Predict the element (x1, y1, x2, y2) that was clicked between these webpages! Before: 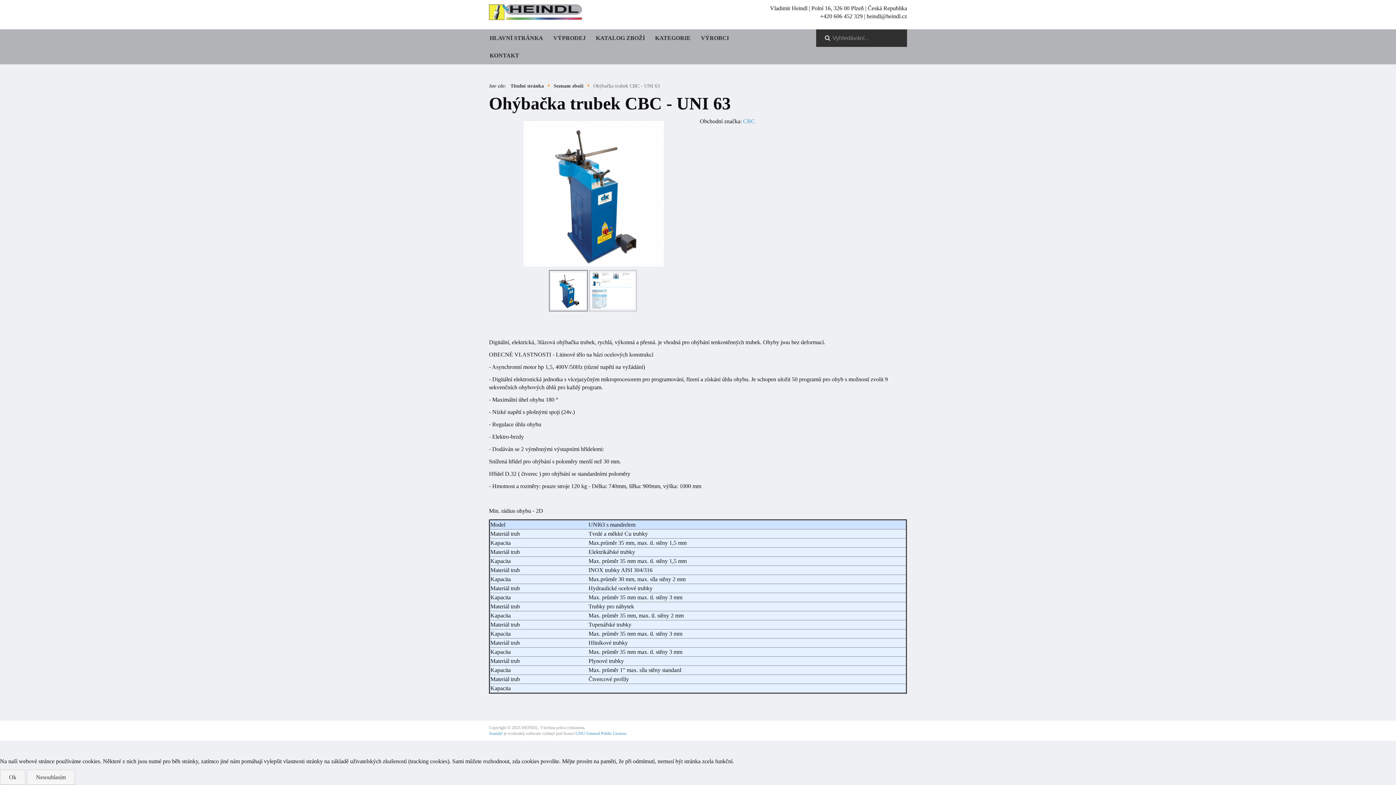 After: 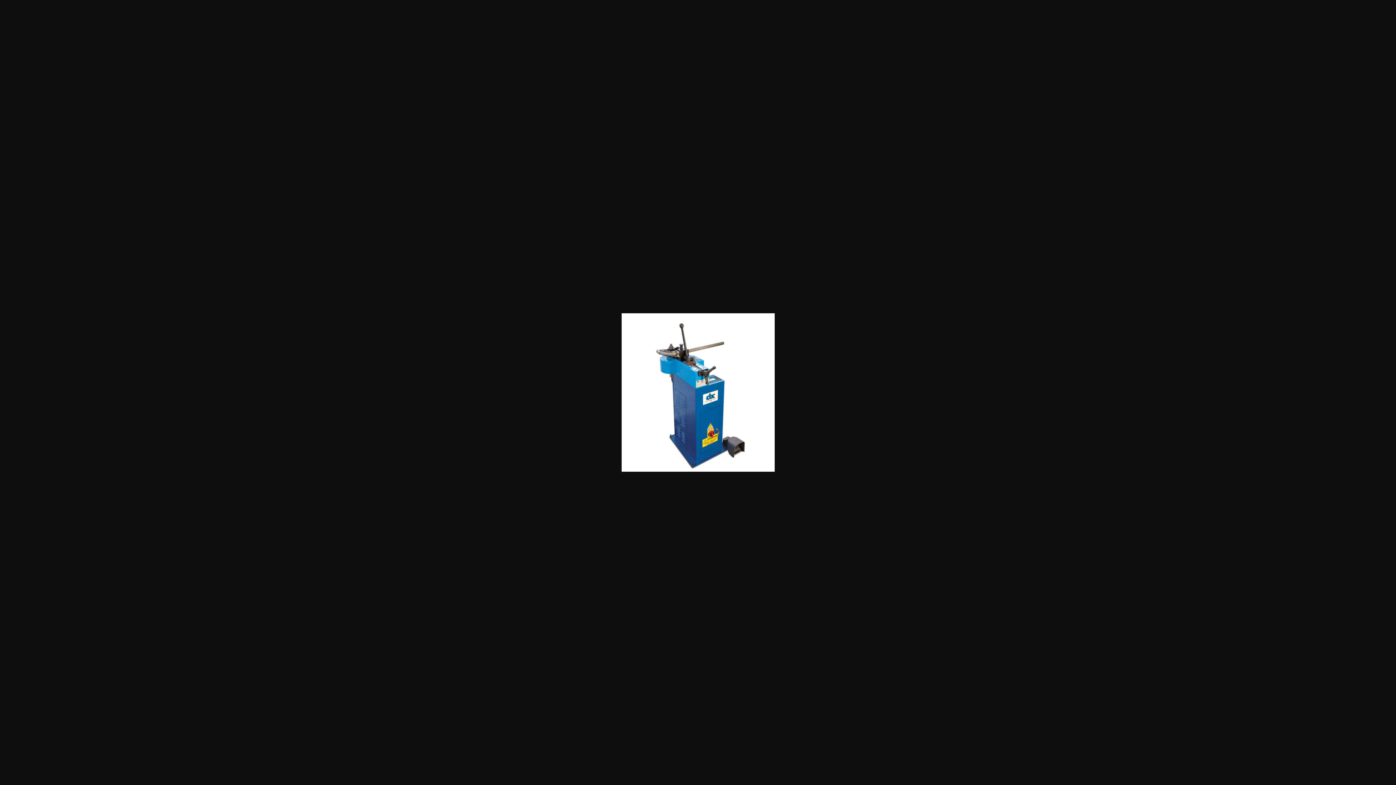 Action: bbox: (523, 190, 663, 196)